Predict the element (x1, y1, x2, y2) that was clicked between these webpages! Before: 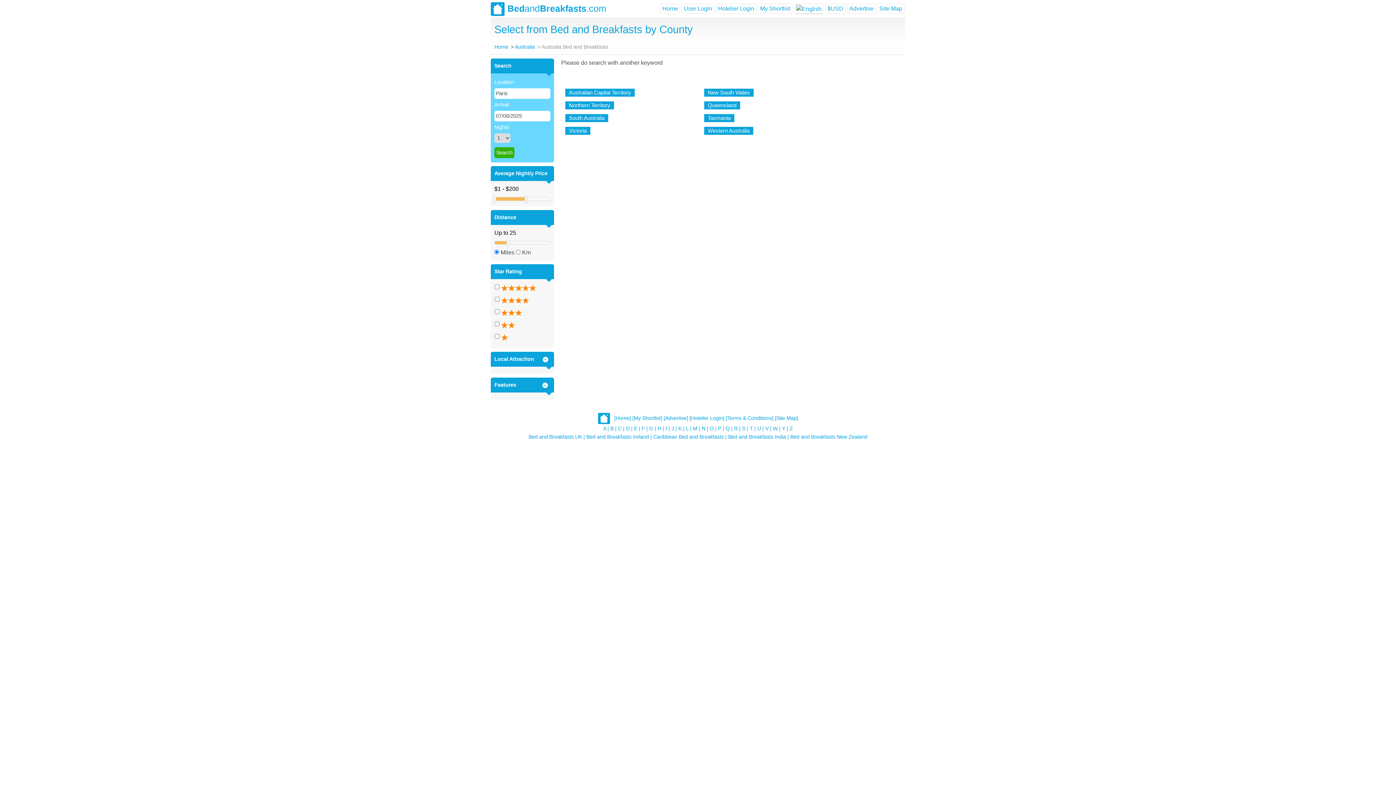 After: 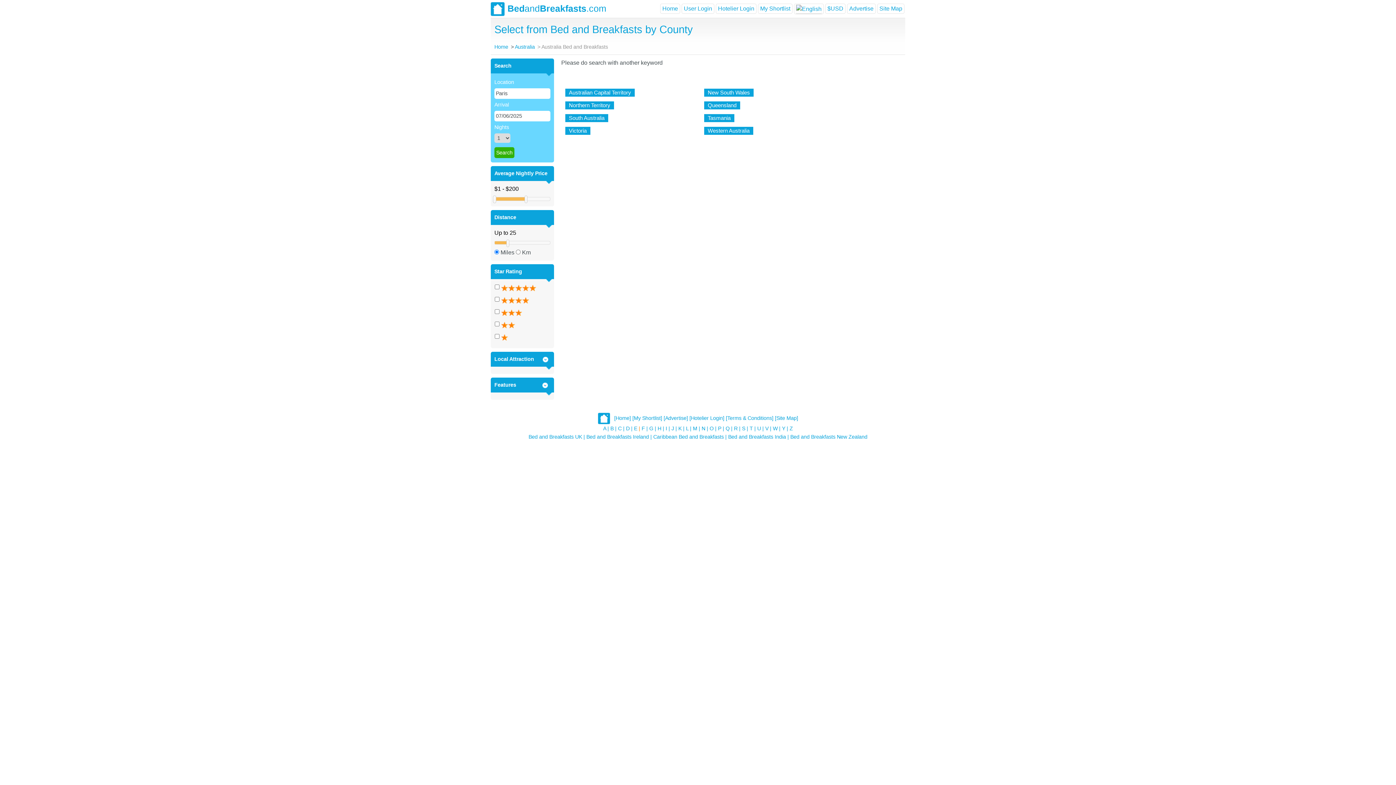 Action: bbox: (638, 425, 640, 431) label: |